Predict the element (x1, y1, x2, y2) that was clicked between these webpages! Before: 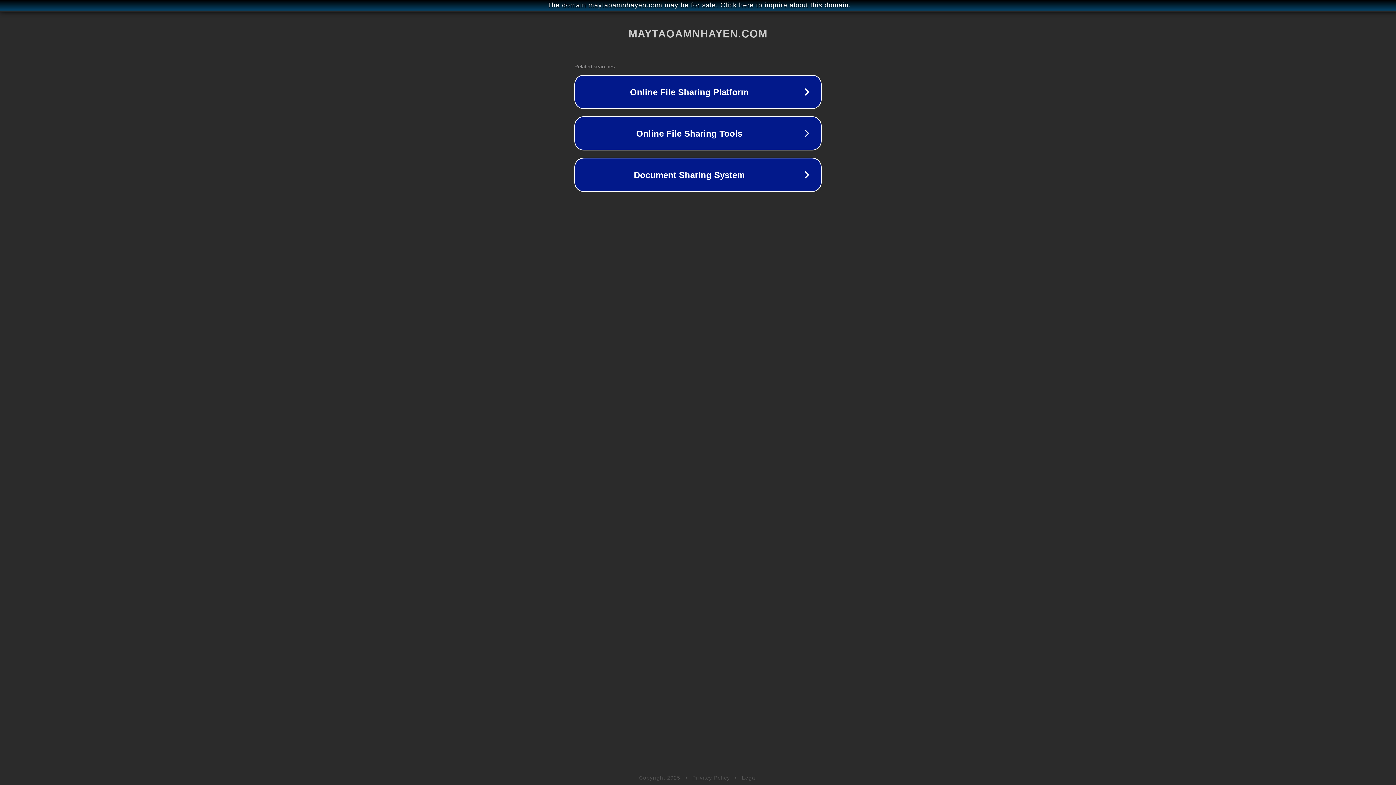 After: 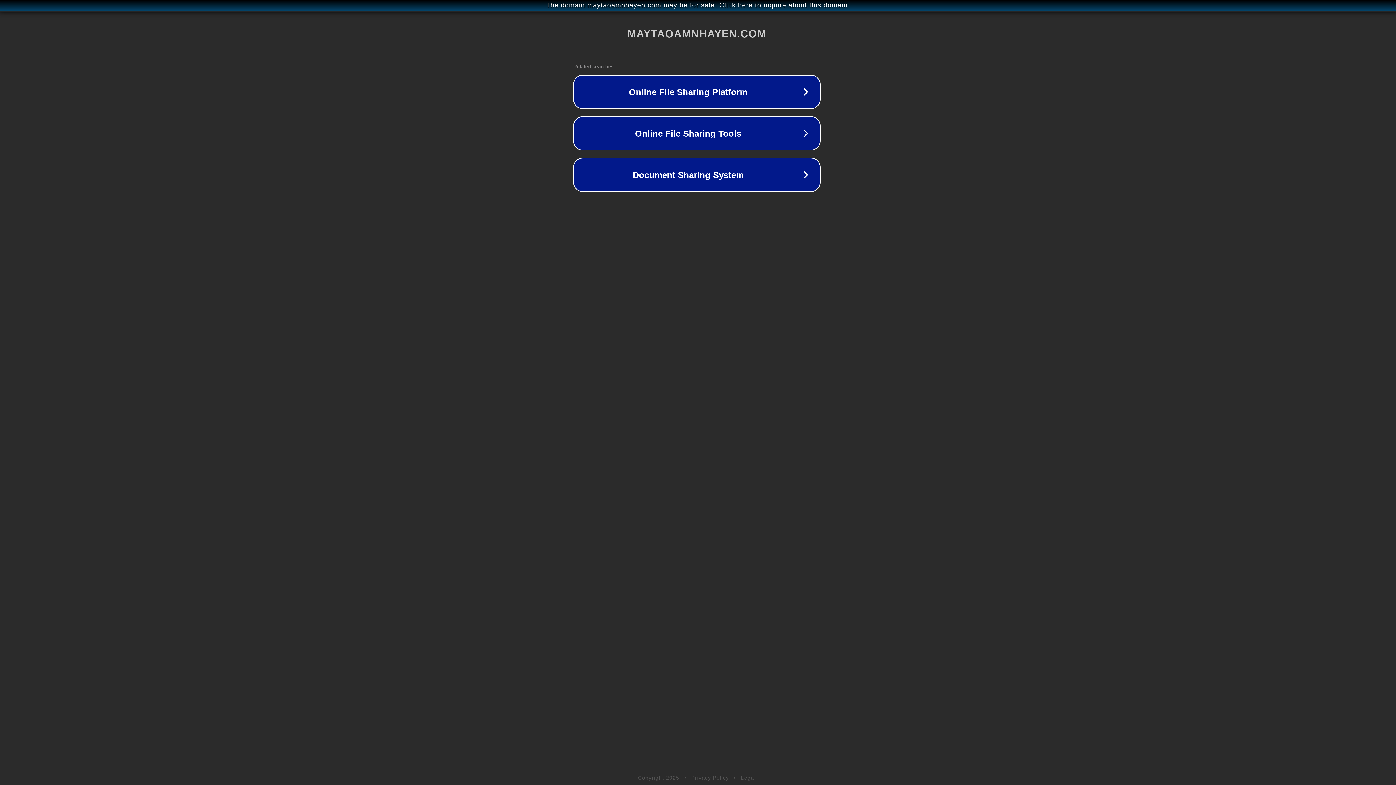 Action: bbox: (1, 1, 1397, 9) label: The domain maytaoamnhayen.com may be for sale. Click here to inquire about this domain.